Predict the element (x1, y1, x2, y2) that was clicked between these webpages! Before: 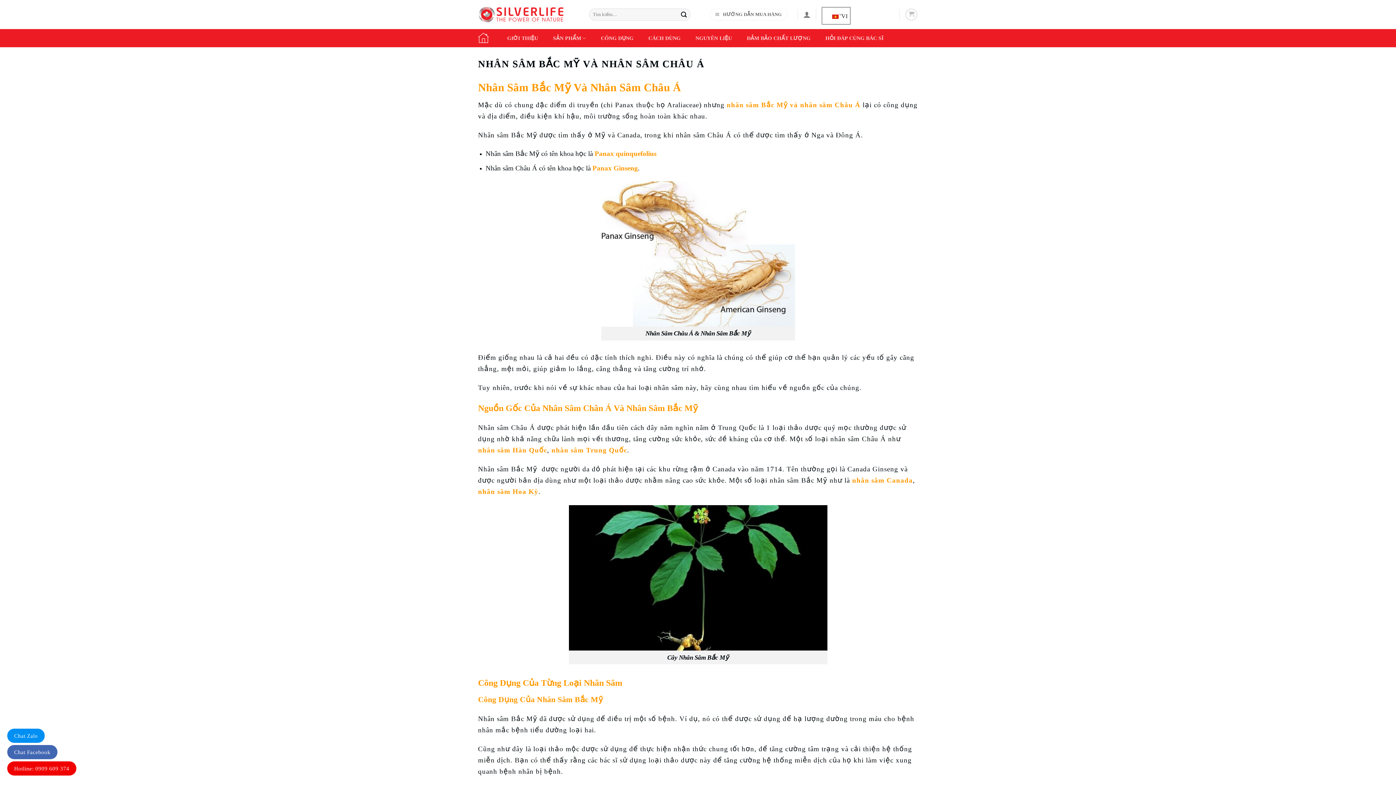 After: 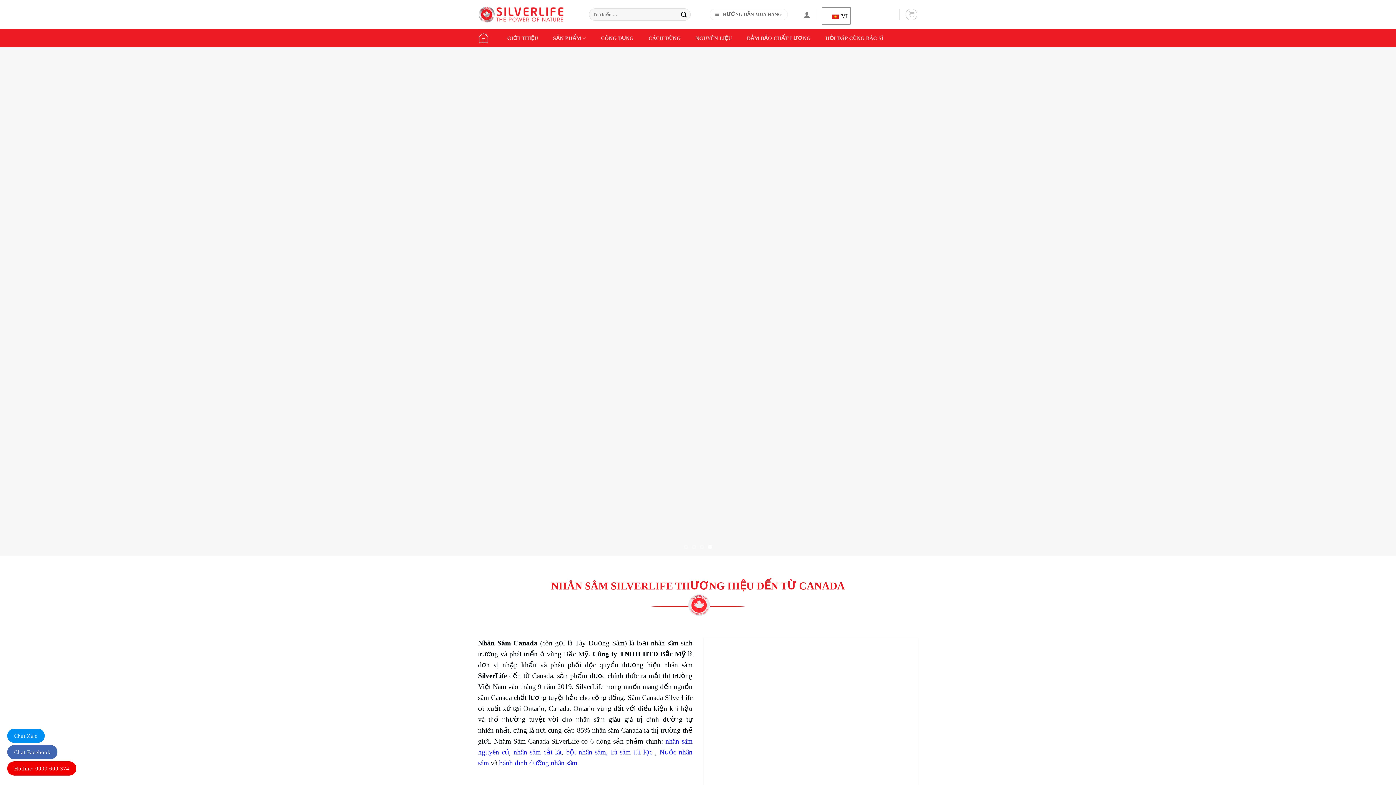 Action: bbox: (478, 6, 563, 22)